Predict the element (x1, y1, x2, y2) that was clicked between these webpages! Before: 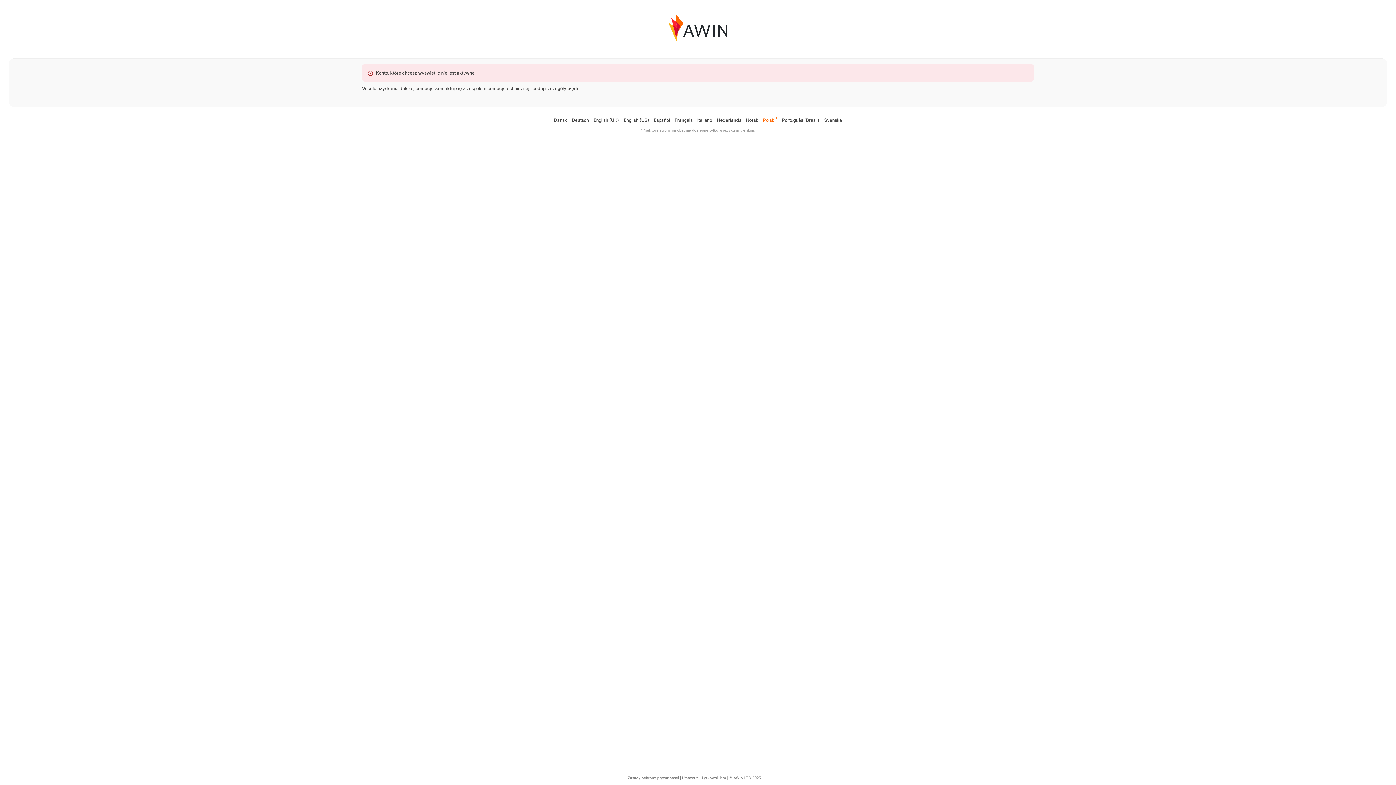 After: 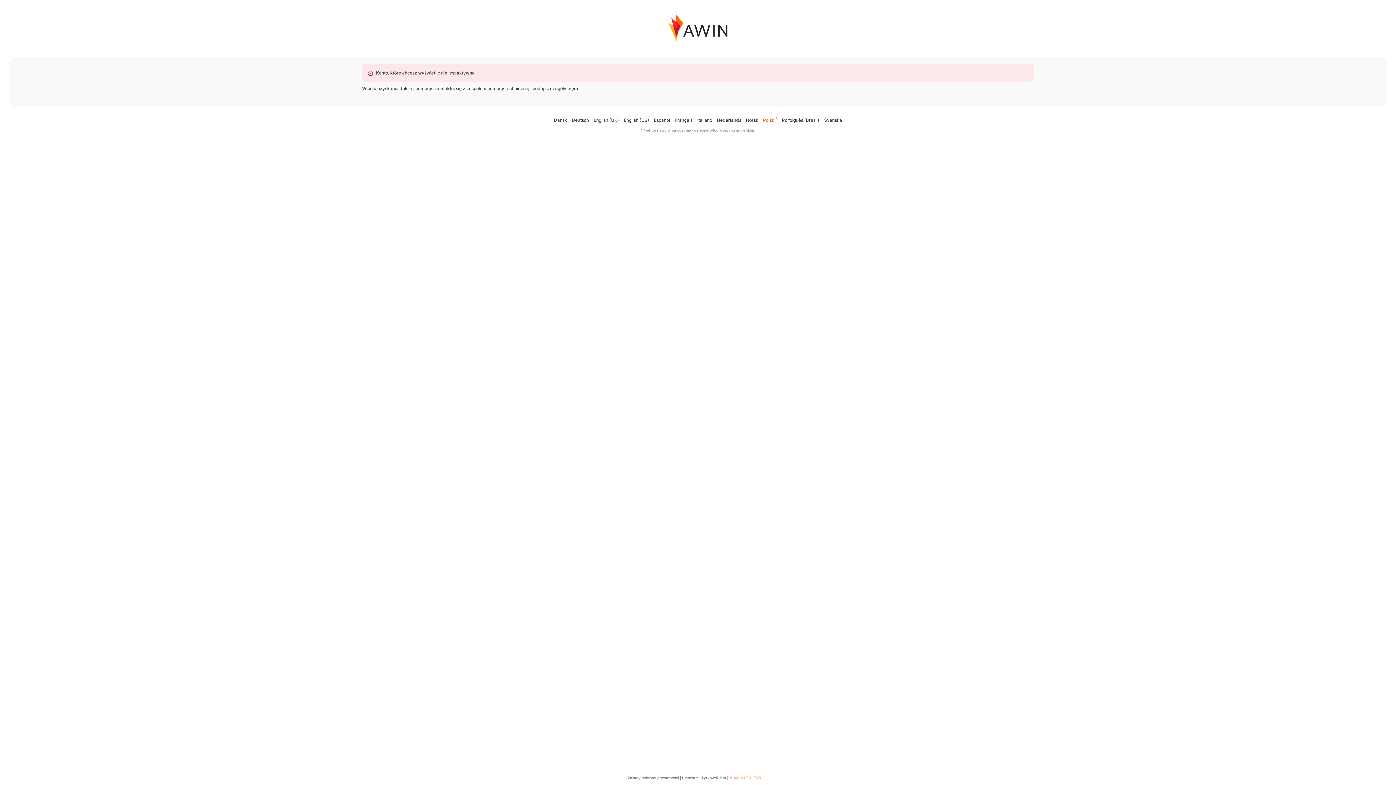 Action: bbox: (729, 776, 761, 780) label: © AWIN LTD 2025